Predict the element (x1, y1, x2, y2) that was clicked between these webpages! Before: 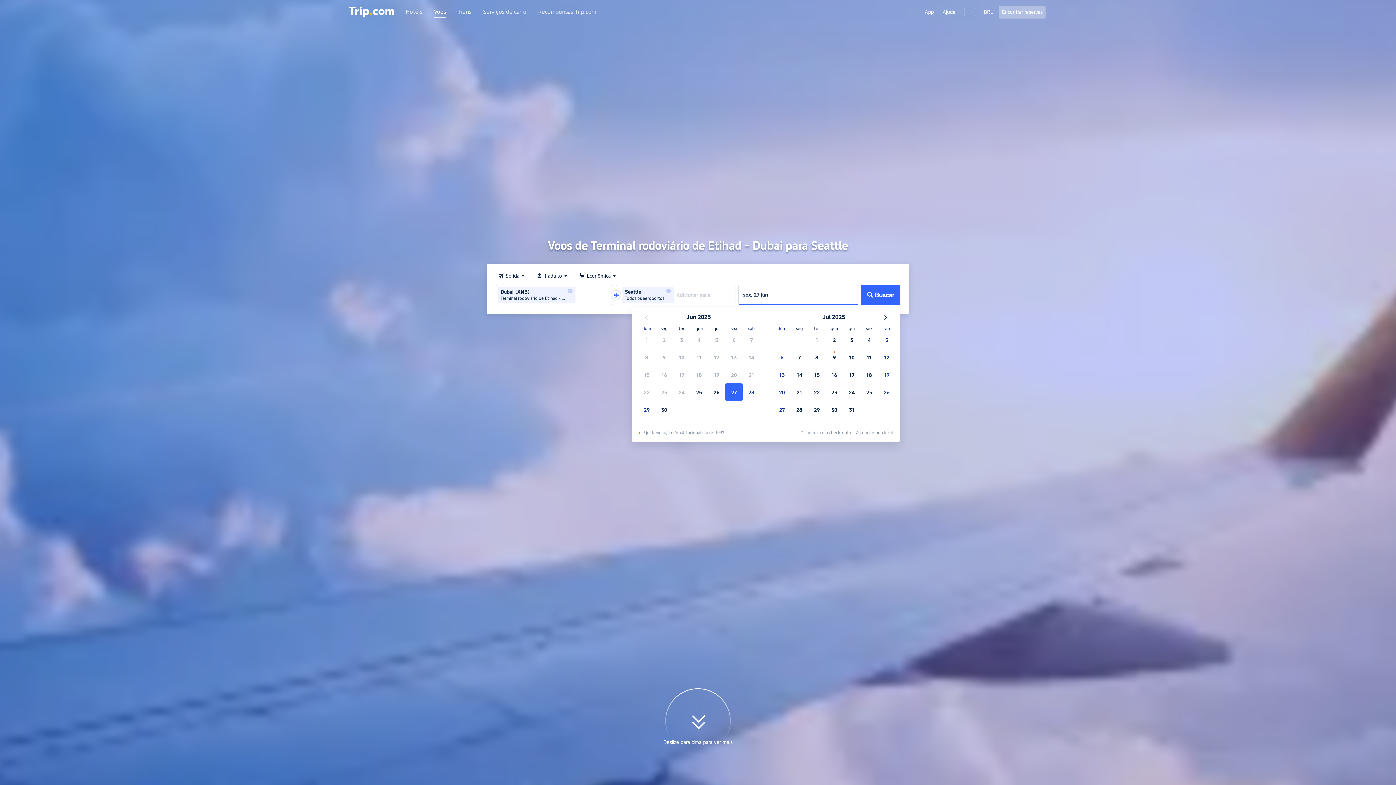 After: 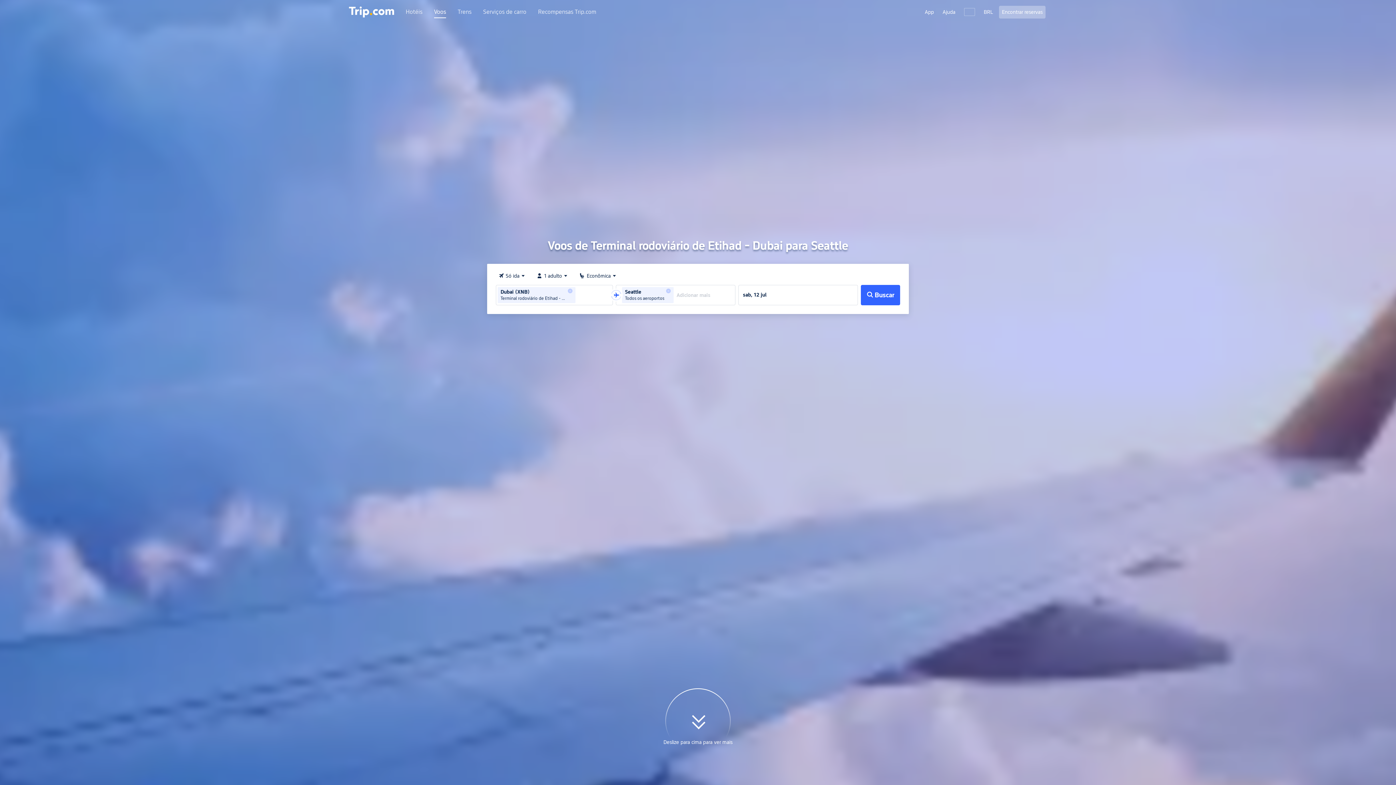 Action: bbox: (878, 348, 895, 366) label: 12